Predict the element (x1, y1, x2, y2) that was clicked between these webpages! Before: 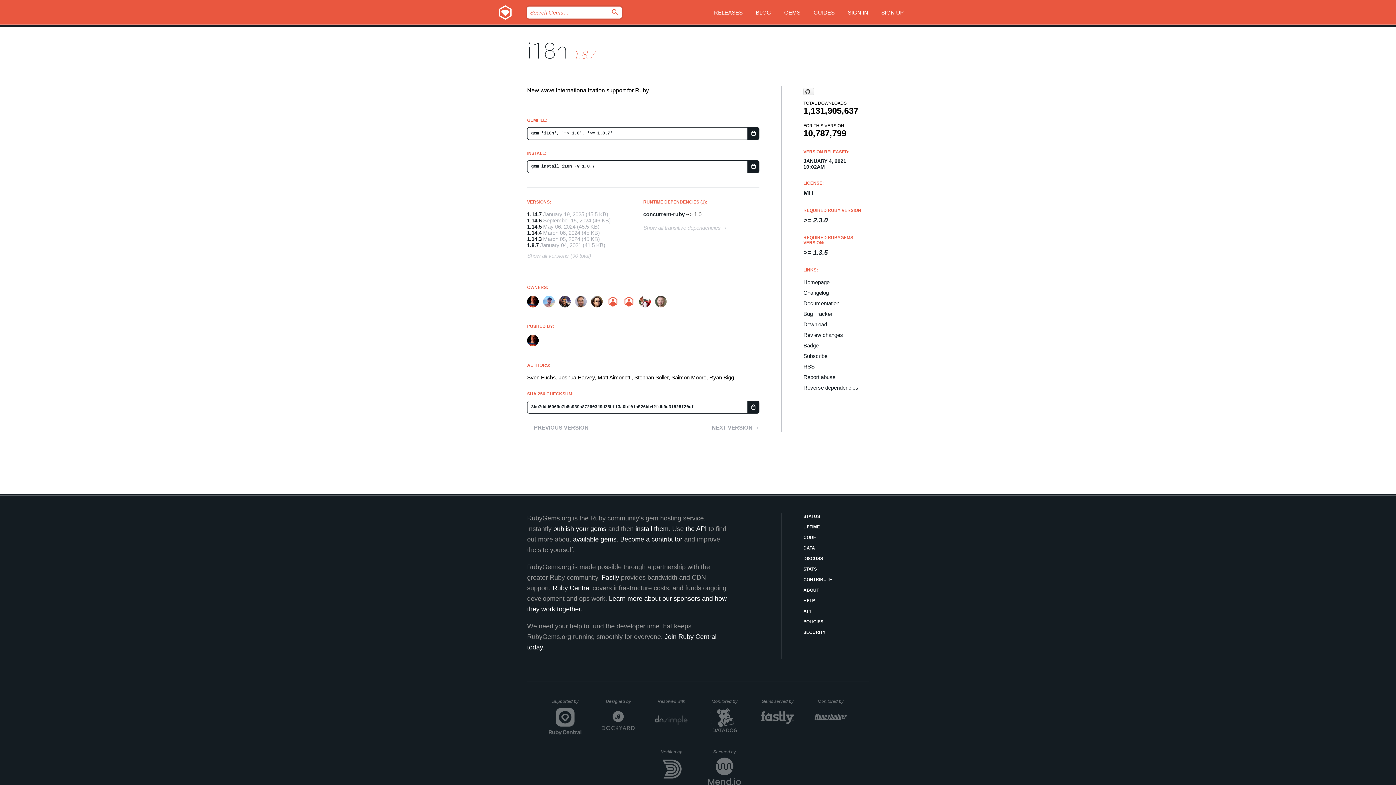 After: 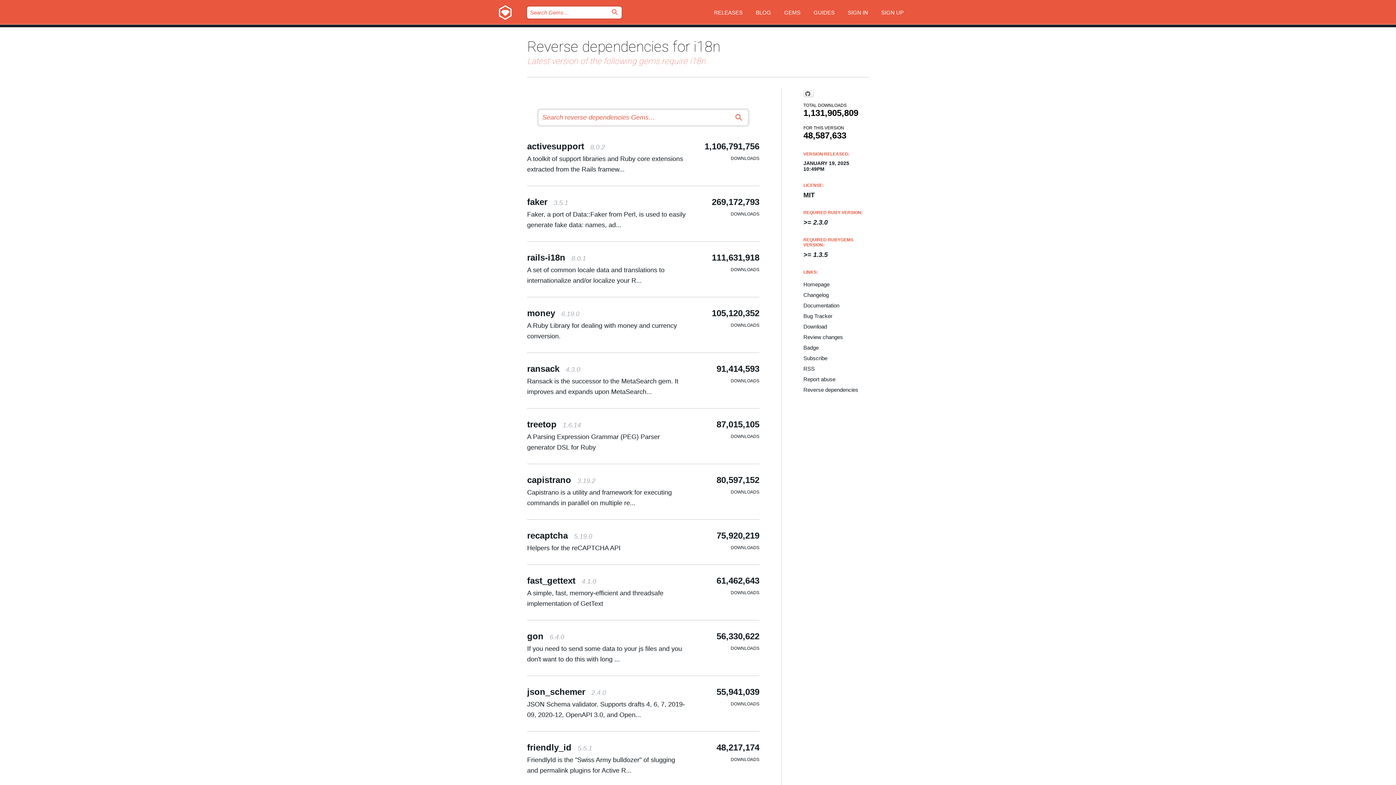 Action: bbox: (803, 384, 869, 390) label: Reverse dependencies